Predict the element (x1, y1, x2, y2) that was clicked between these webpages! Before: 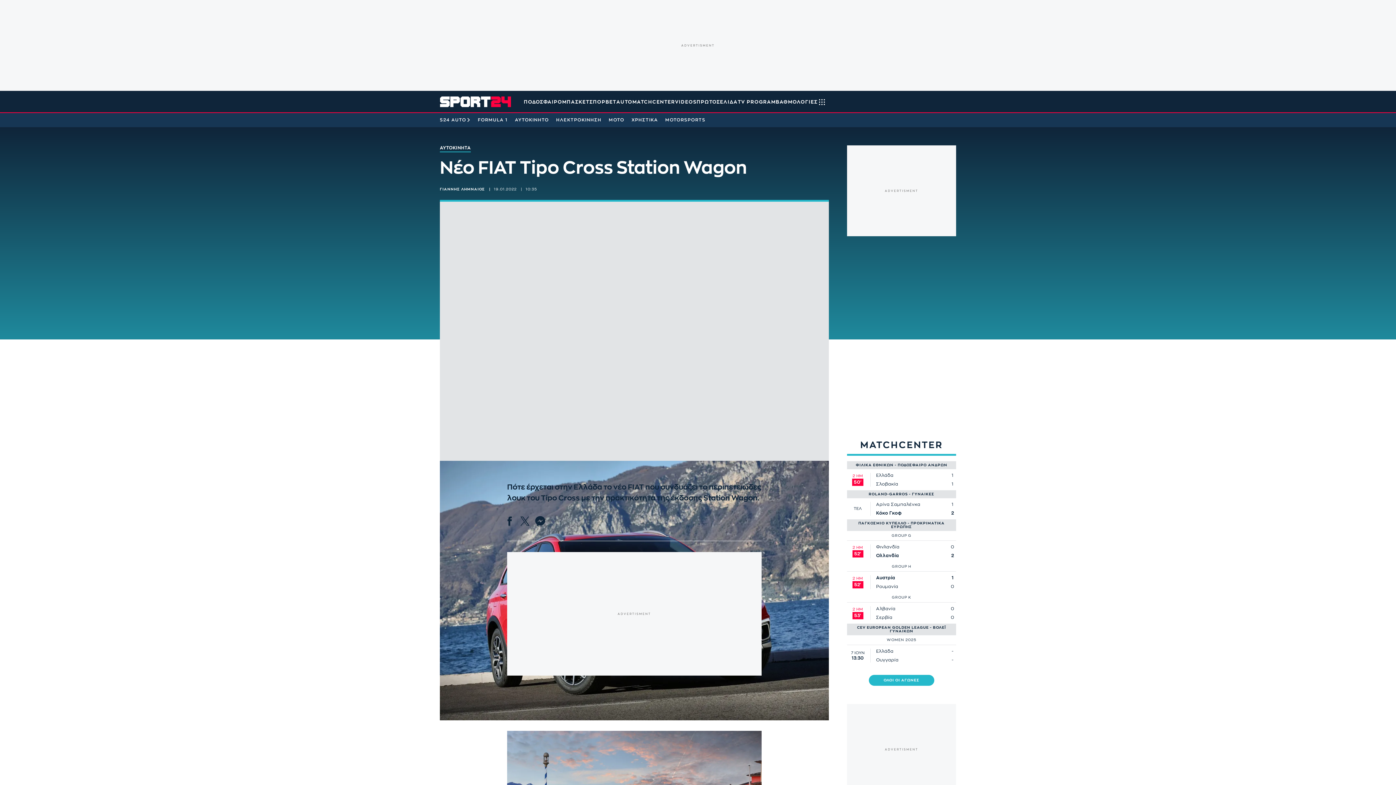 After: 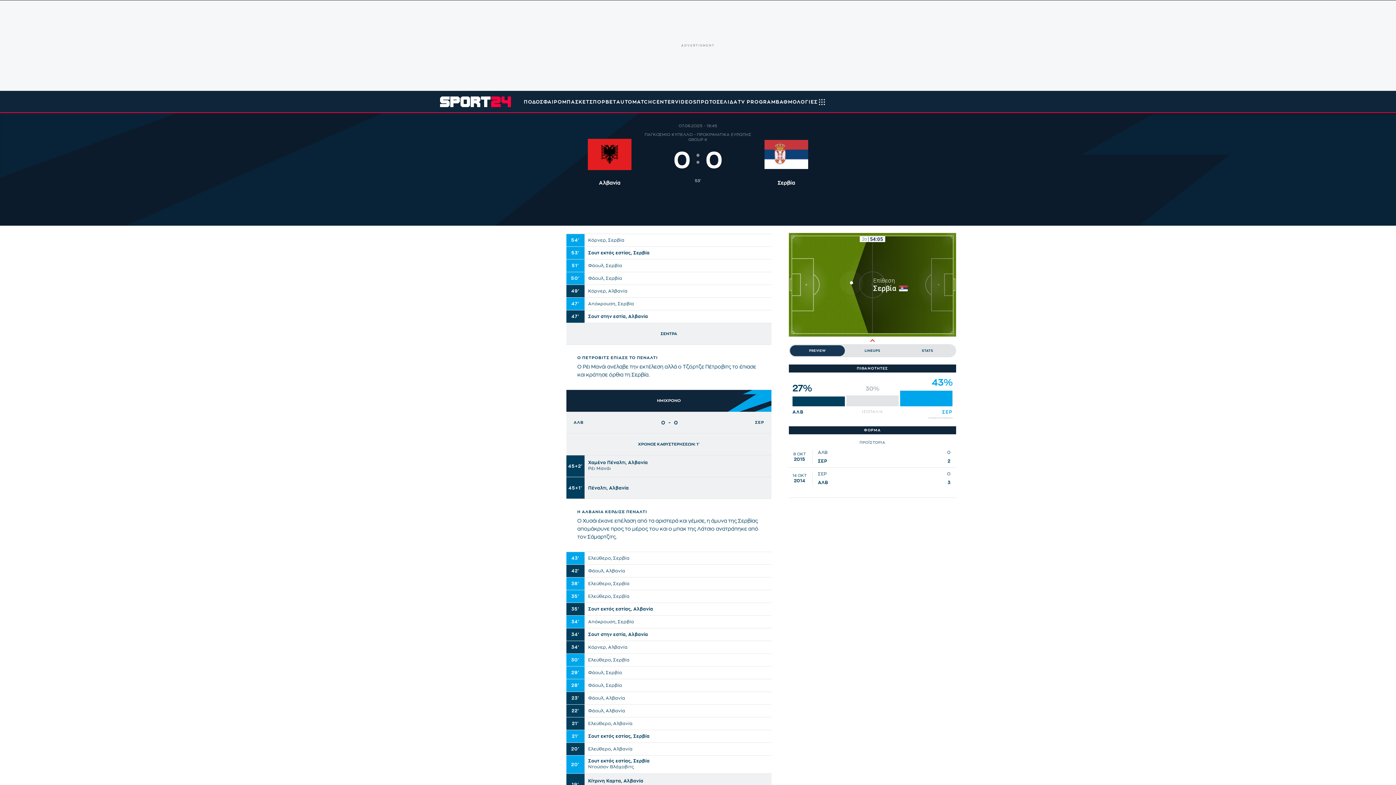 Action: label: 2 ΗΜ
53'
Αλβανία
0
Σερβία
0 bbox: (847, 602, 956, 624)